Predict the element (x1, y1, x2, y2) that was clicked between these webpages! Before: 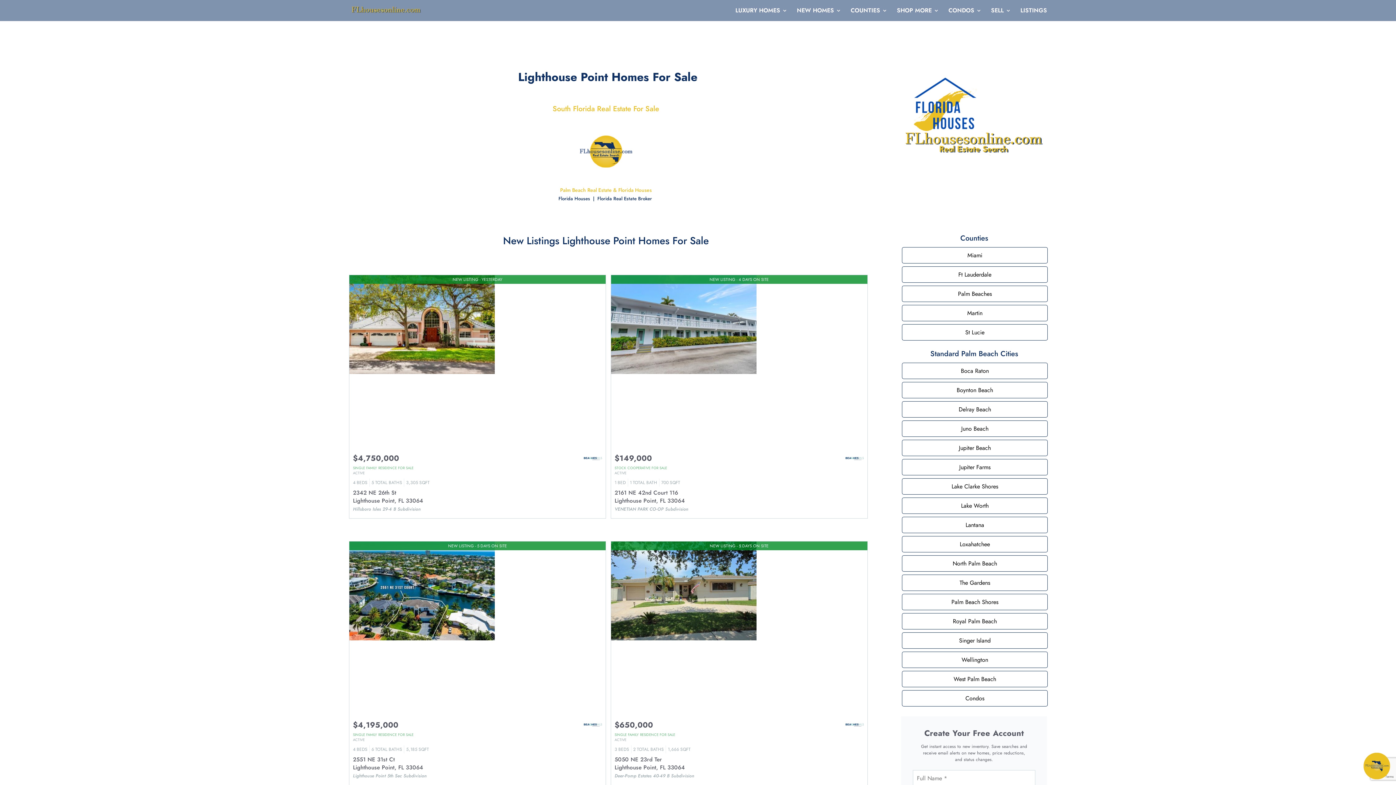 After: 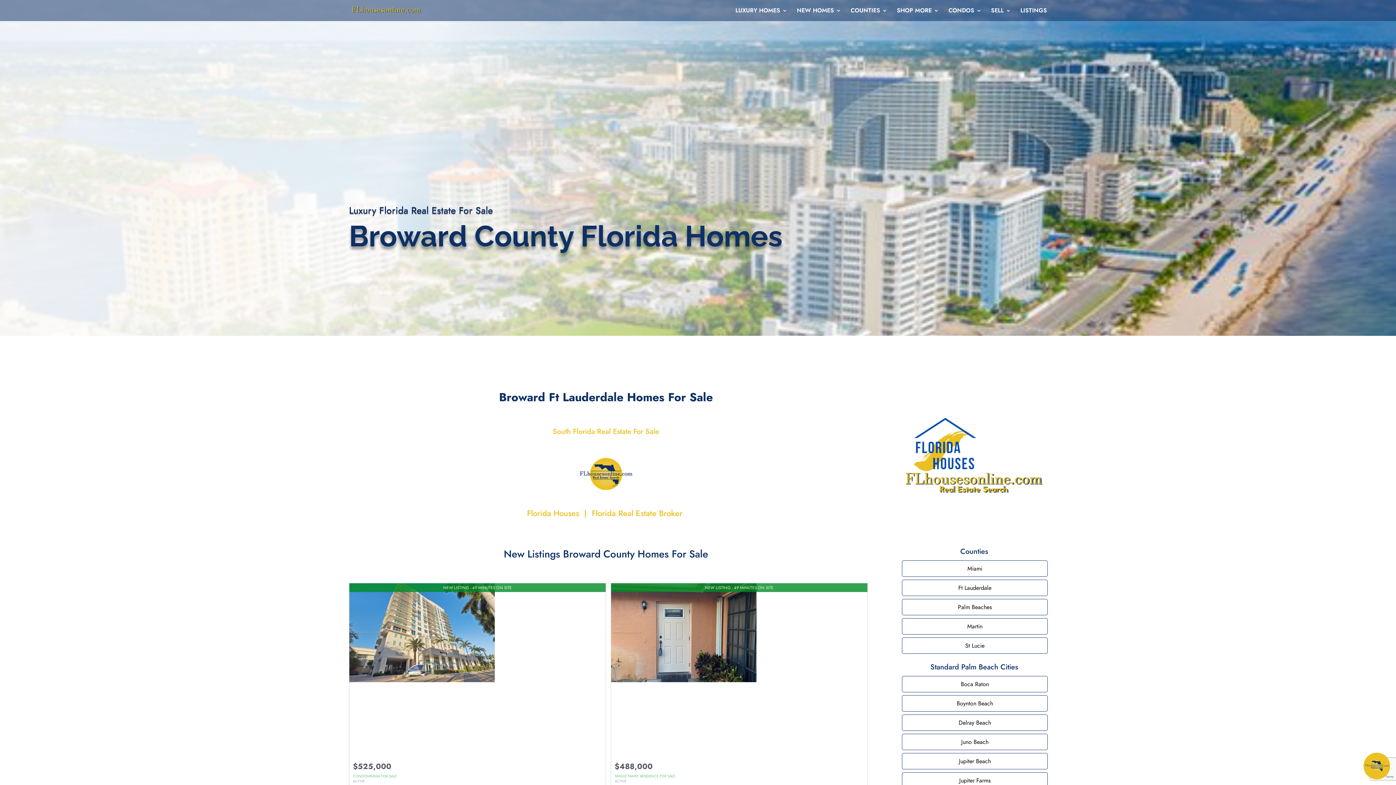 Action: bbox: (902, 266, 1047, 283) label: Ft Lauderdale